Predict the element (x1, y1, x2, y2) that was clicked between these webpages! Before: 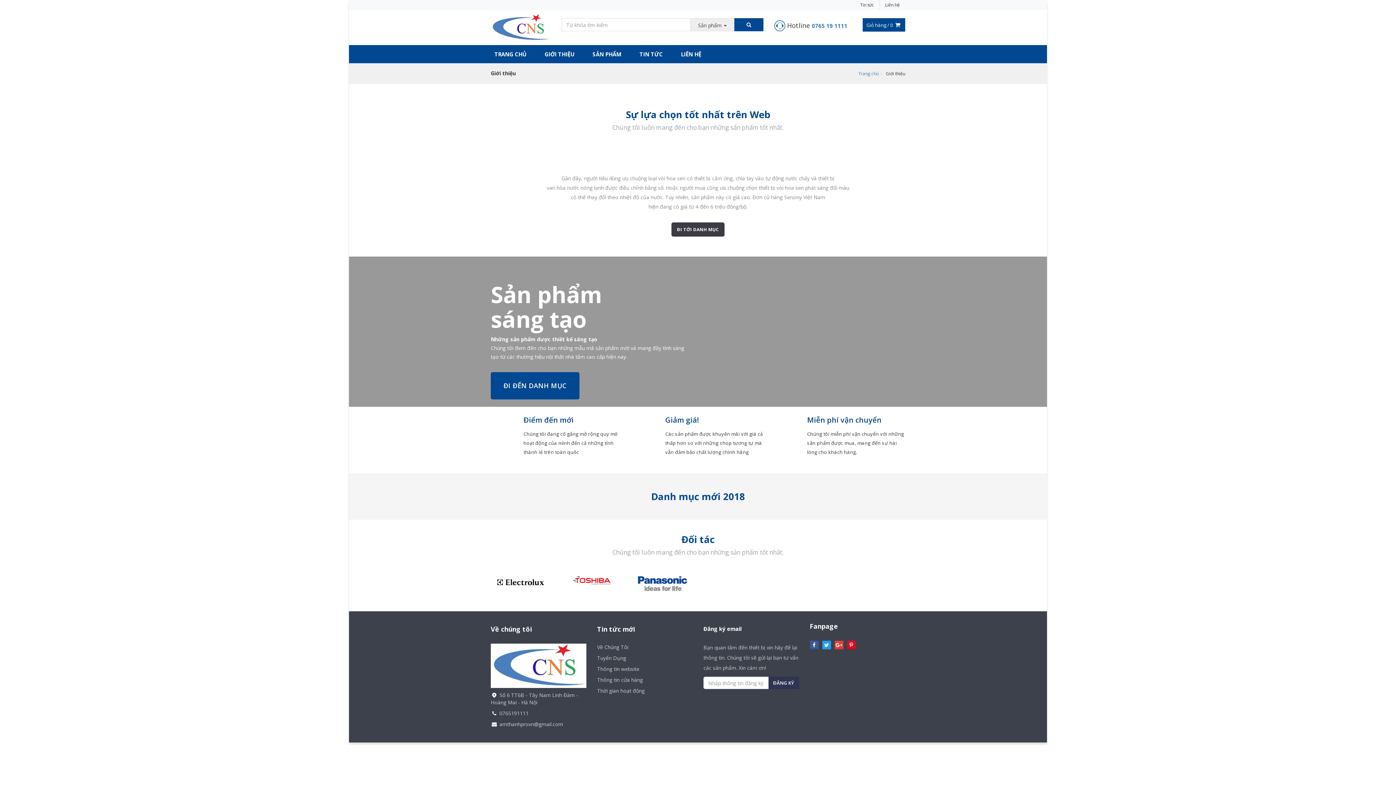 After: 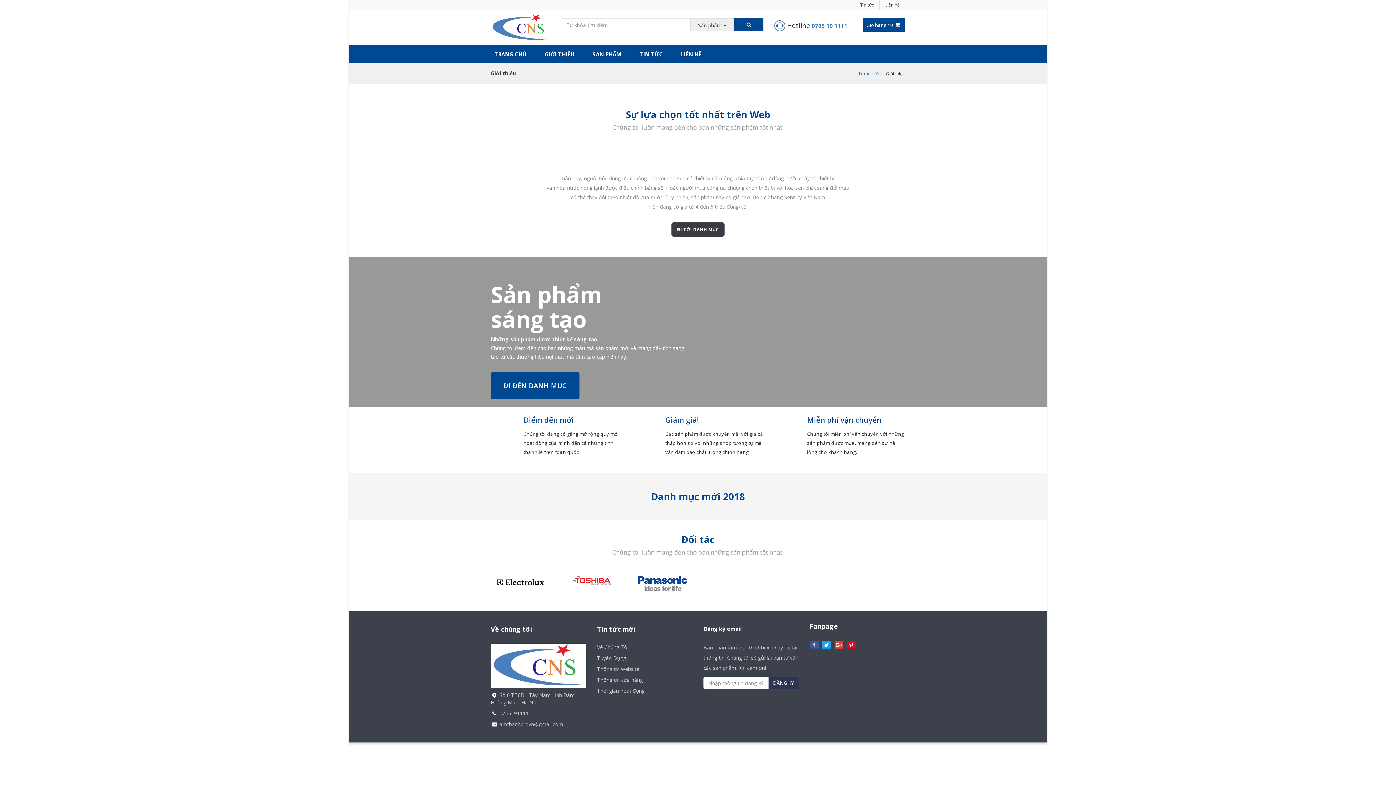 Action: bbox: (632, 416, 661, 445)